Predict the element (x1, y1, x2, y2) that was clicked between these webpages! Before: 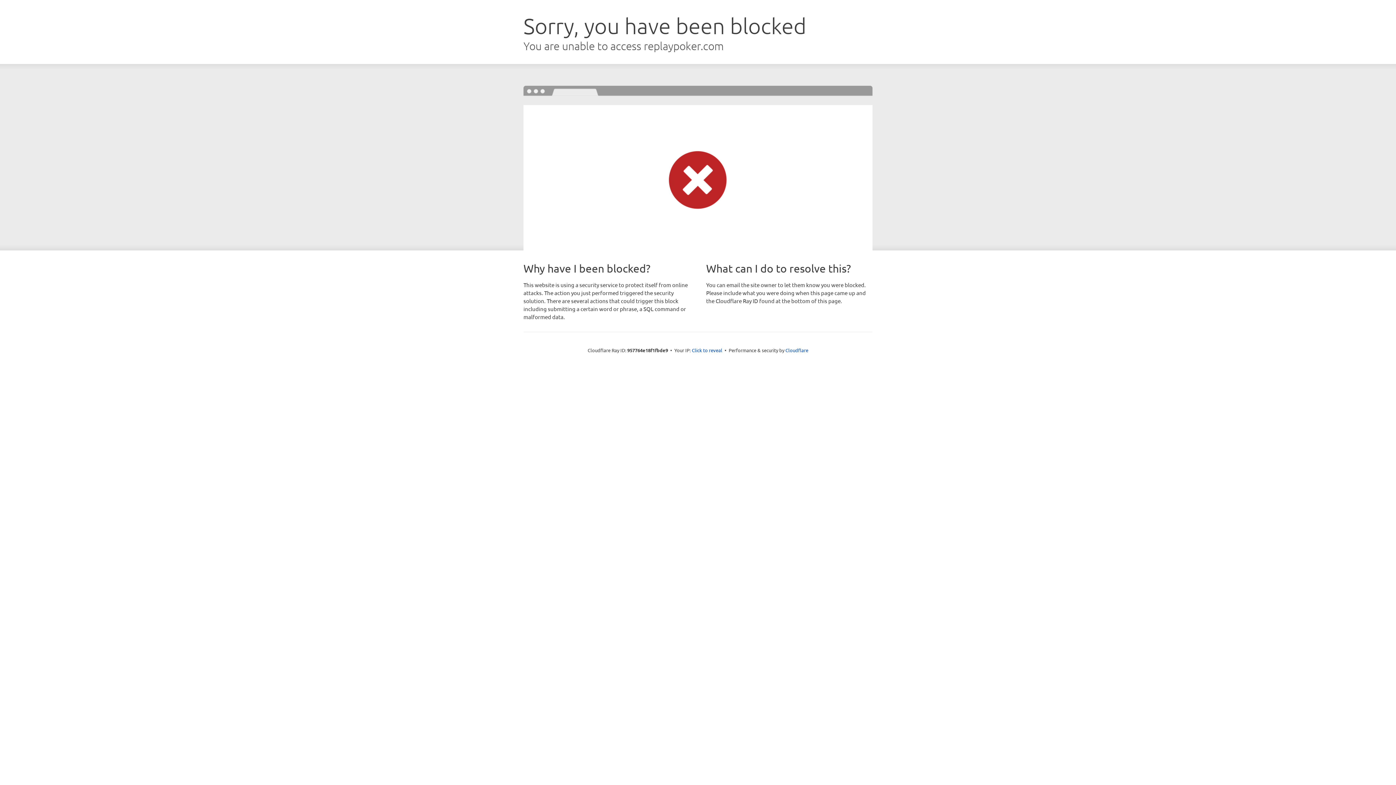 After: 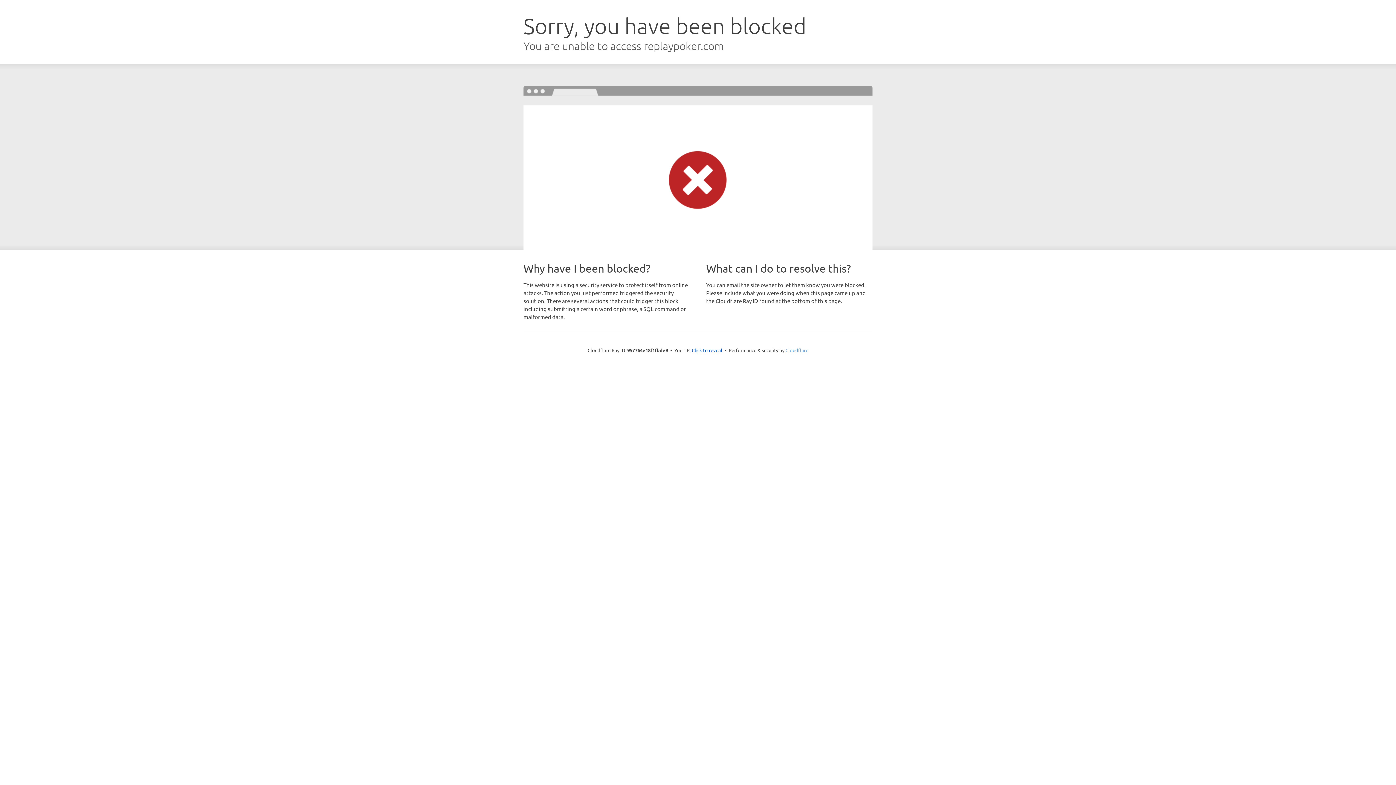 Action: bbox: (785, 347, 808, 353) label: Cloudflare